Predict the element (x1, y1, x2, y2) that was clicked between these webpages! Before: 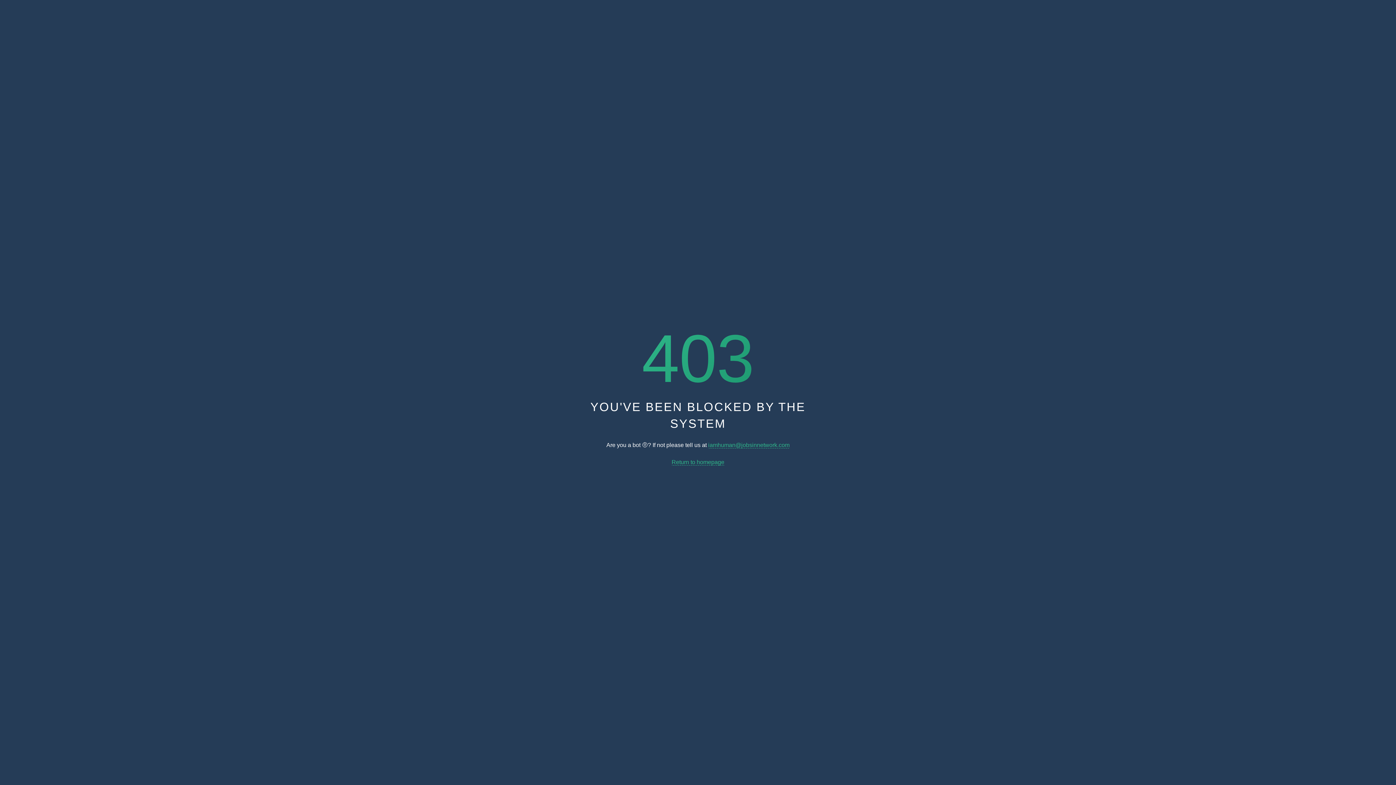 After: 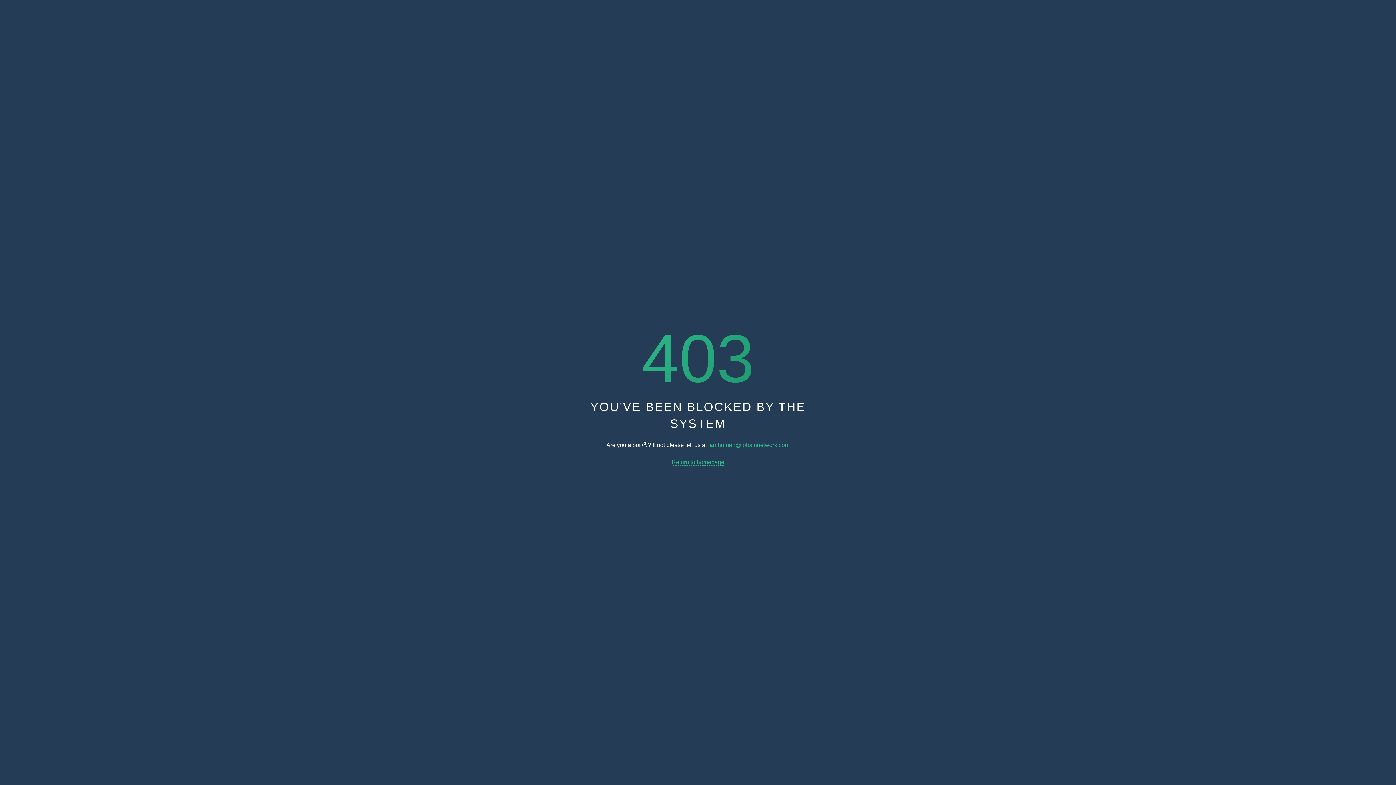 Action: label: Return to homepage bbox: (671, 459, 724, 465)